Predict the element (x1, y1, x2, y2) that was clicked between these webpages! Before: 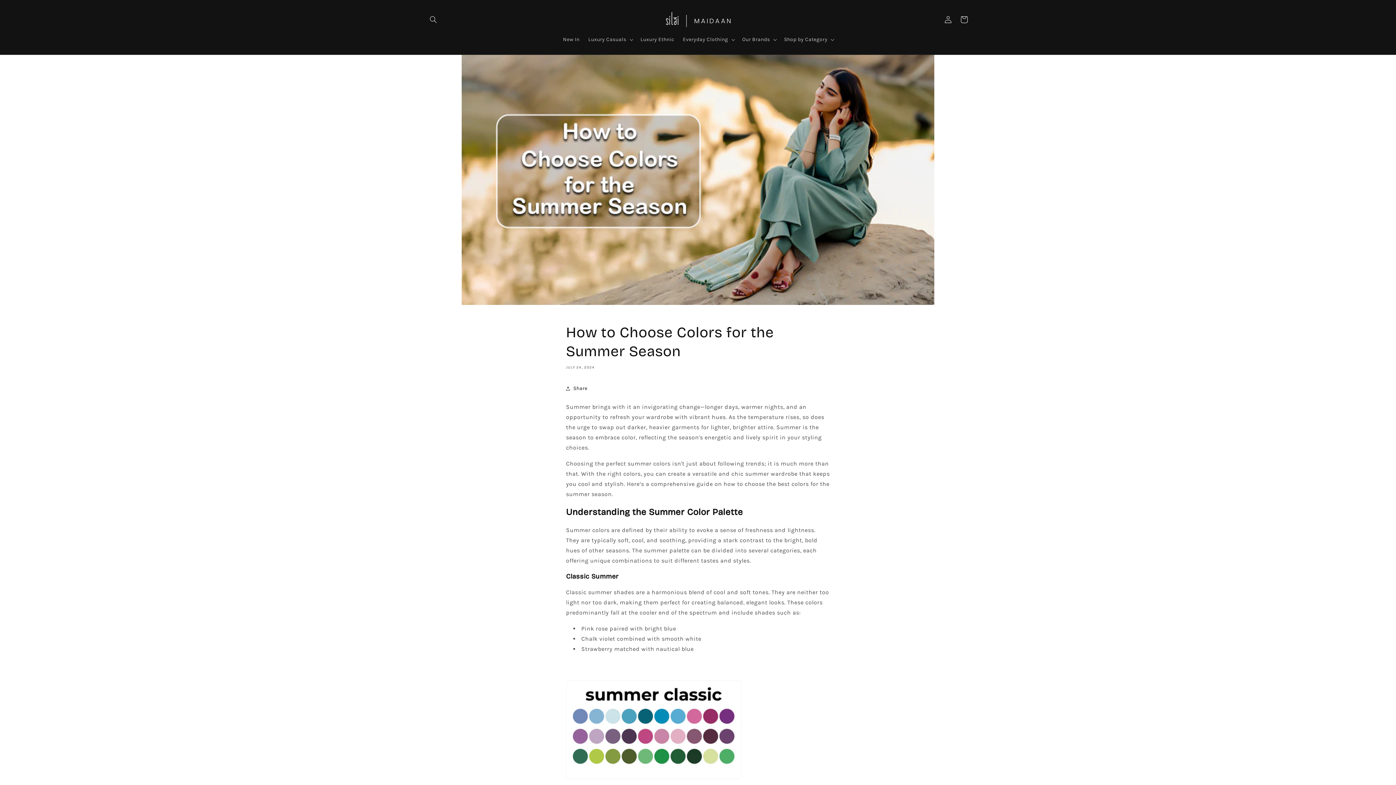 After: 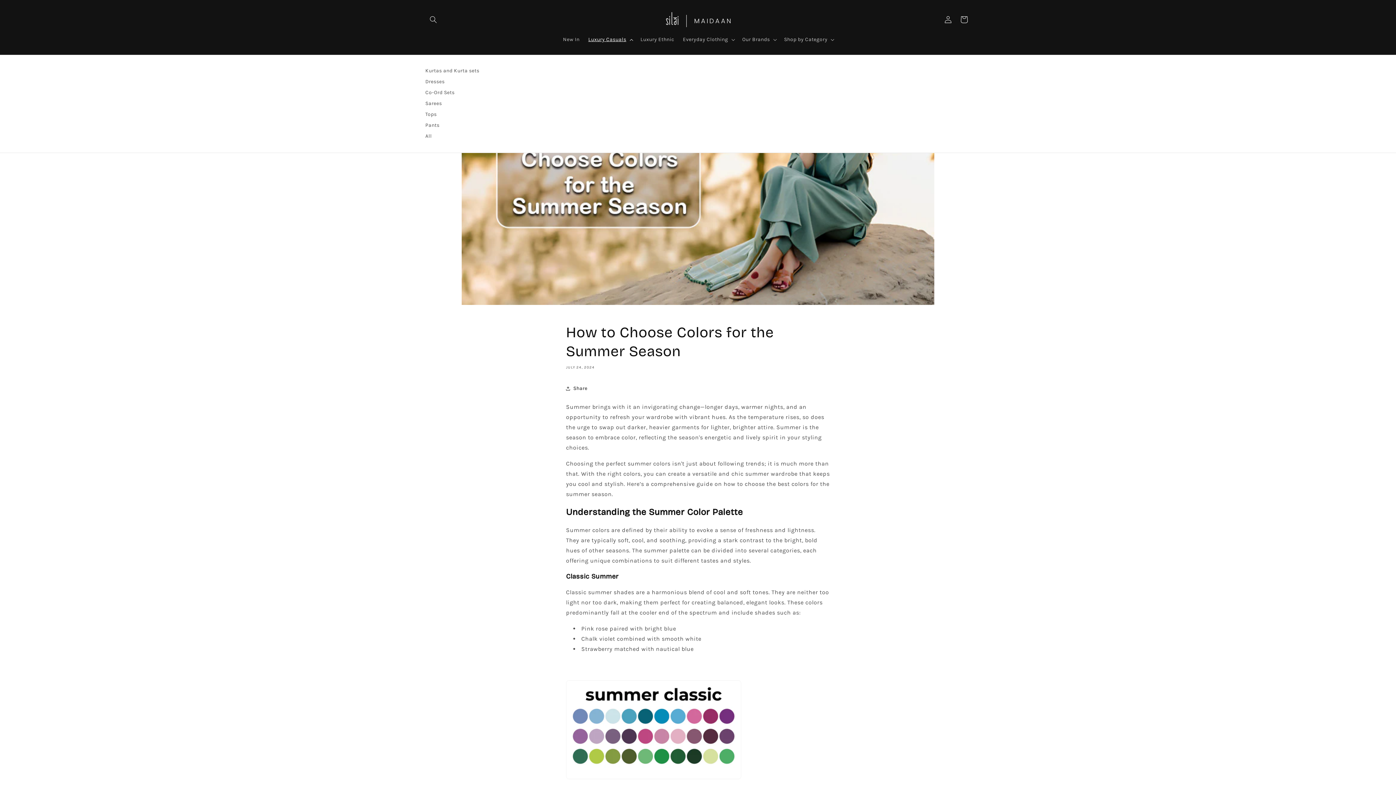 Action: label: Luxury Casuals bbox: (584, 32, 636, 47)